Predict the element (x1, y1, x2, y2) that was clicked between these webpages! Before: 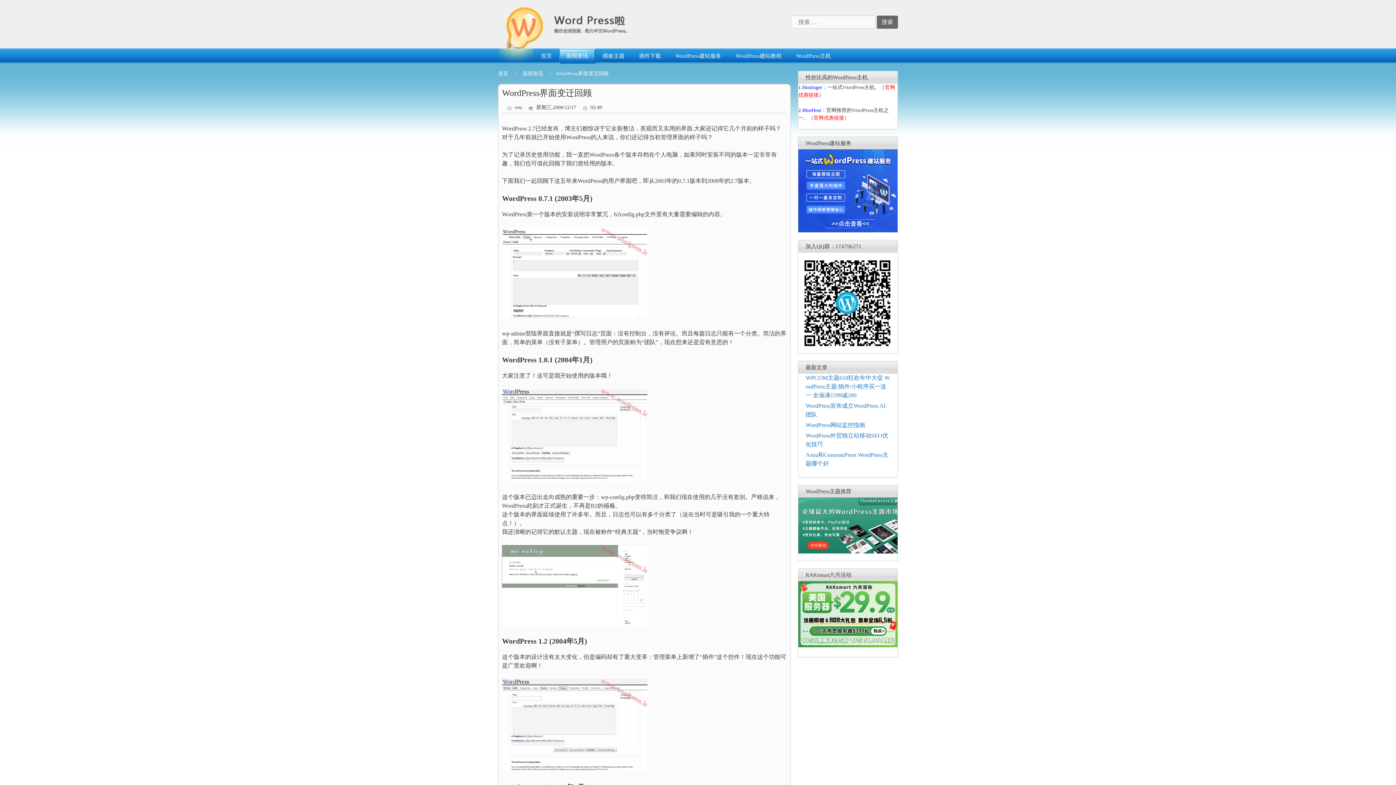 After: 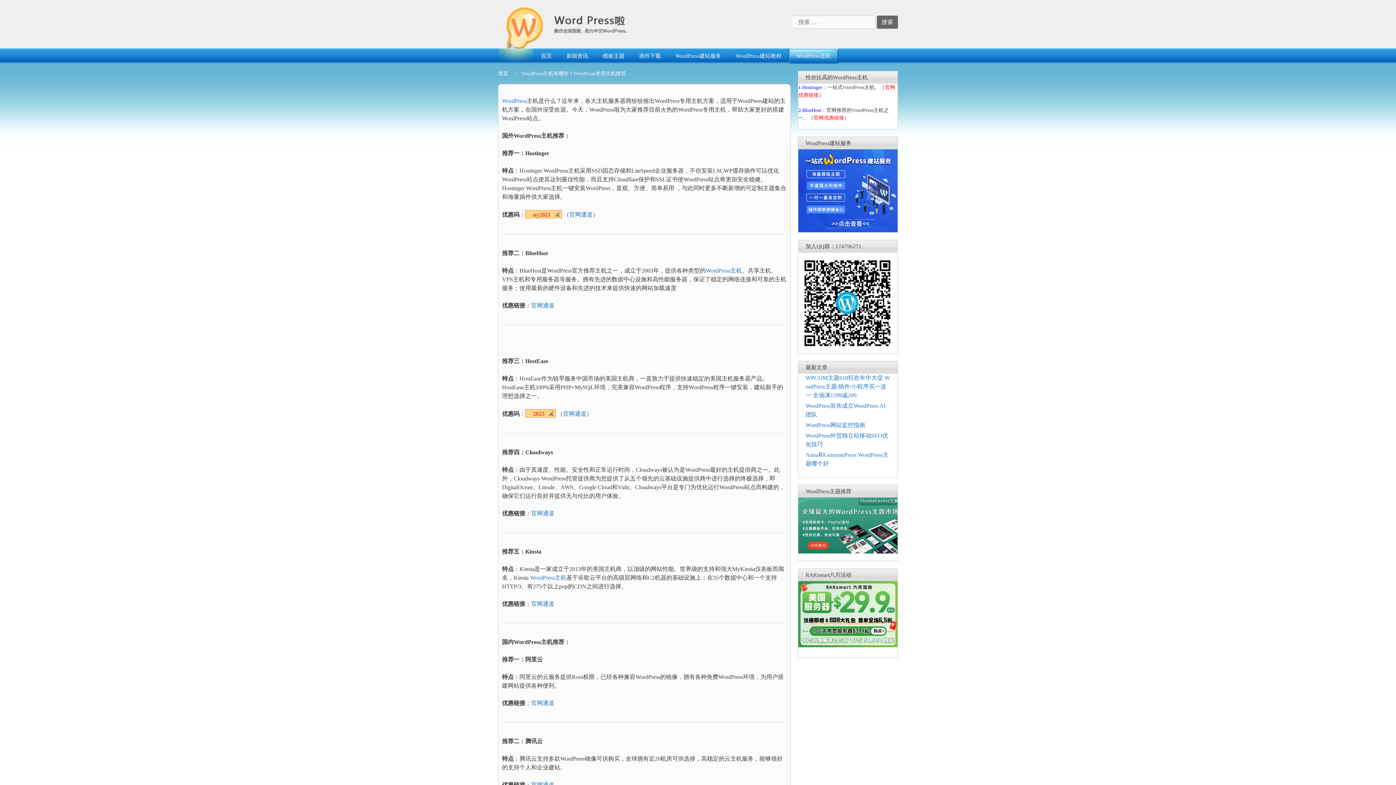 Action: label: WordPress主机 bbox: (789, 48, 838, 63)